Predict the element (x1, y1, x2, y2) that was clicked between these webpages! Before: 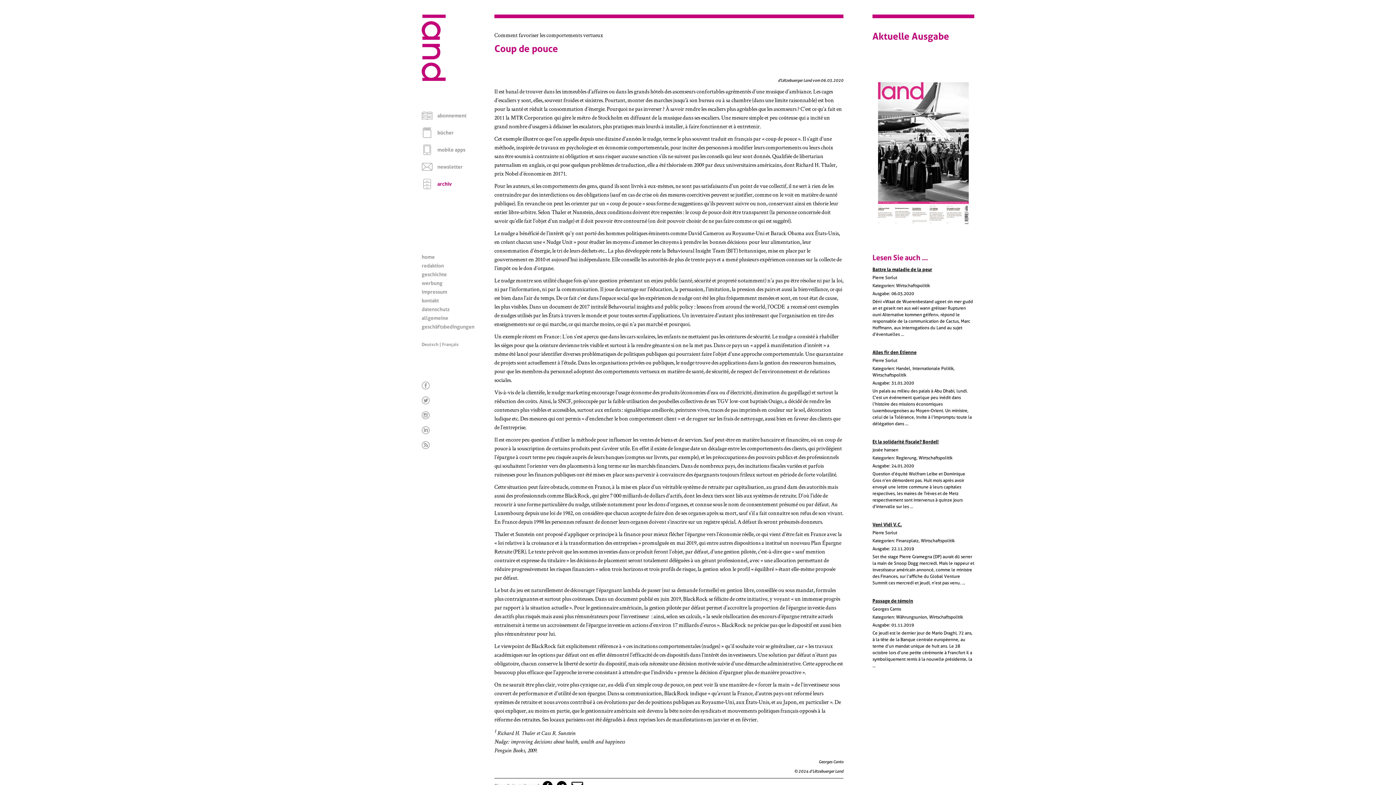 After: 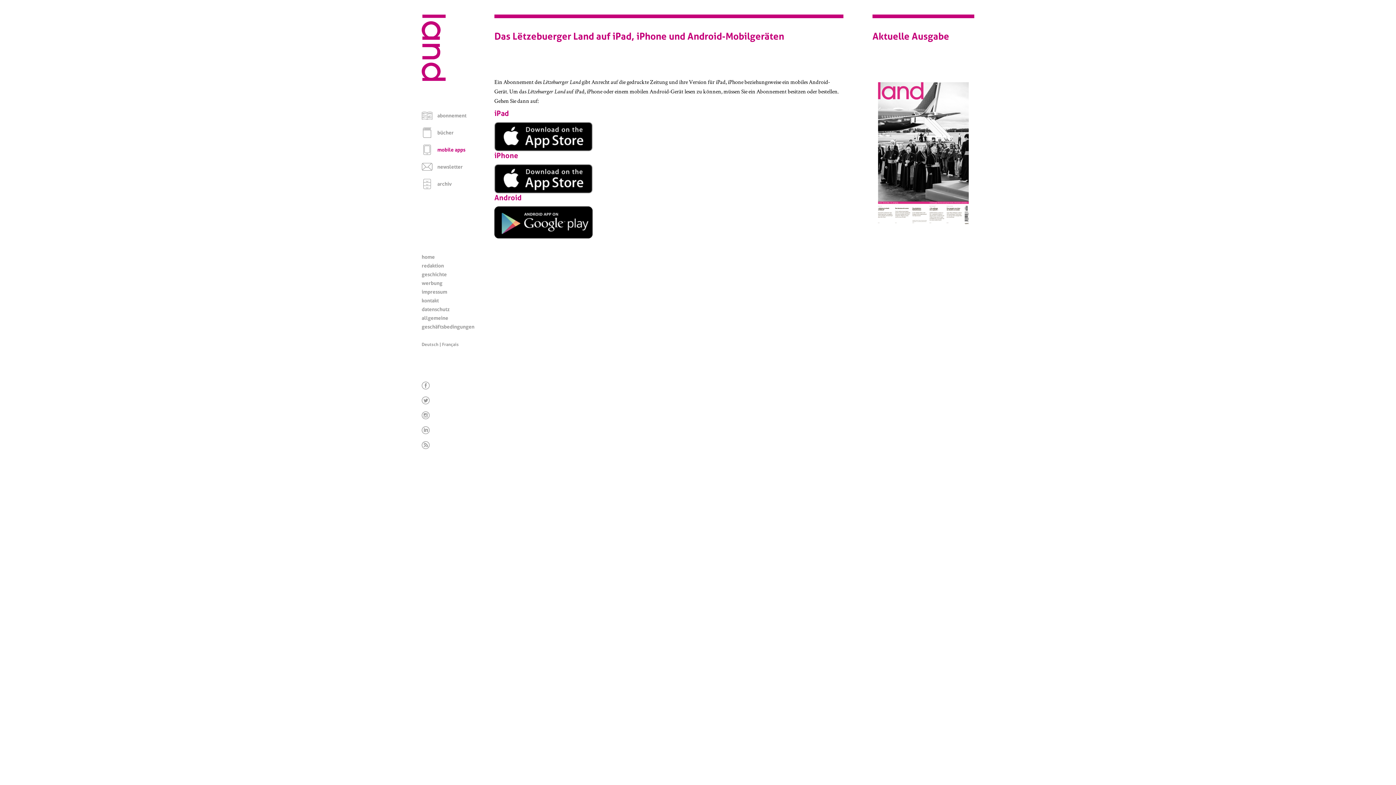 Action: bbox: (437, 146, 465, 152) label: mobile apps